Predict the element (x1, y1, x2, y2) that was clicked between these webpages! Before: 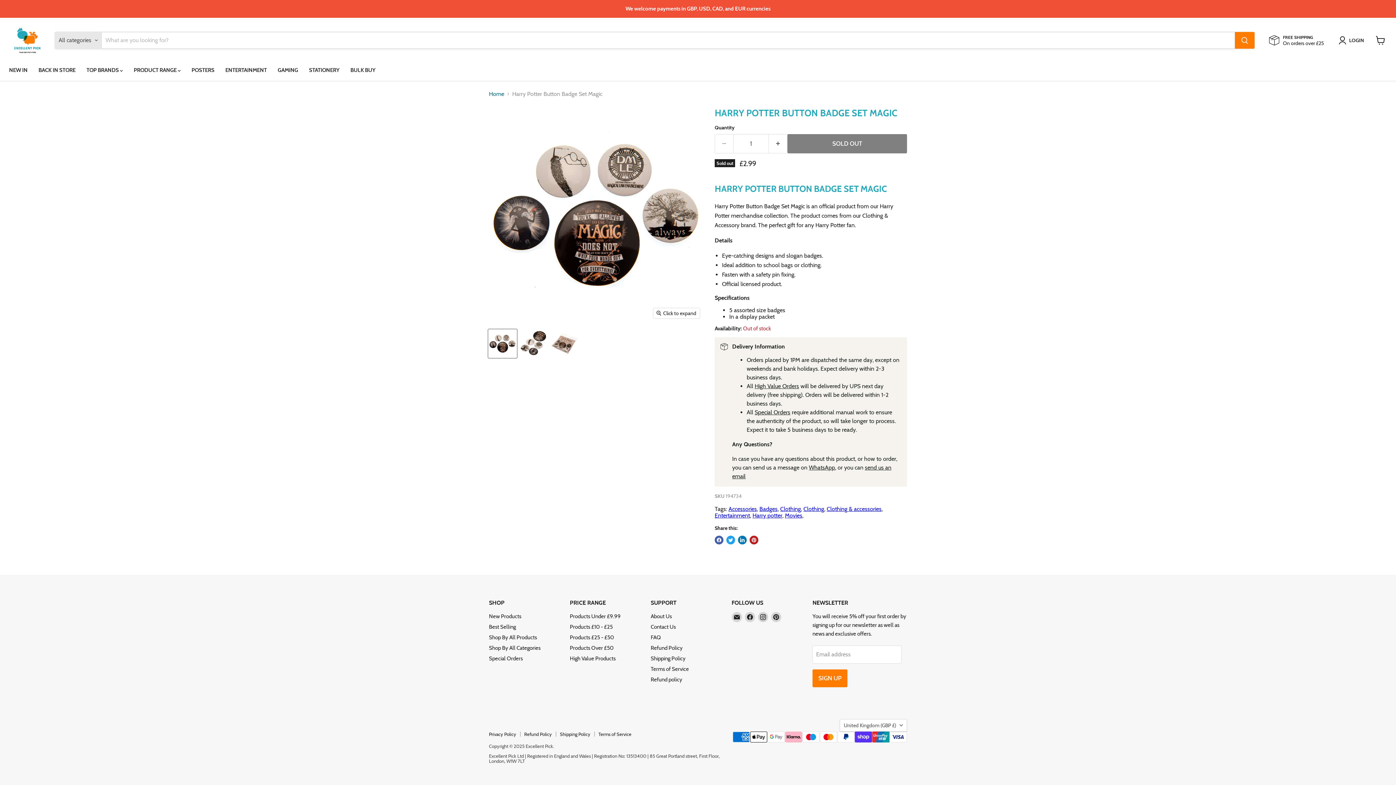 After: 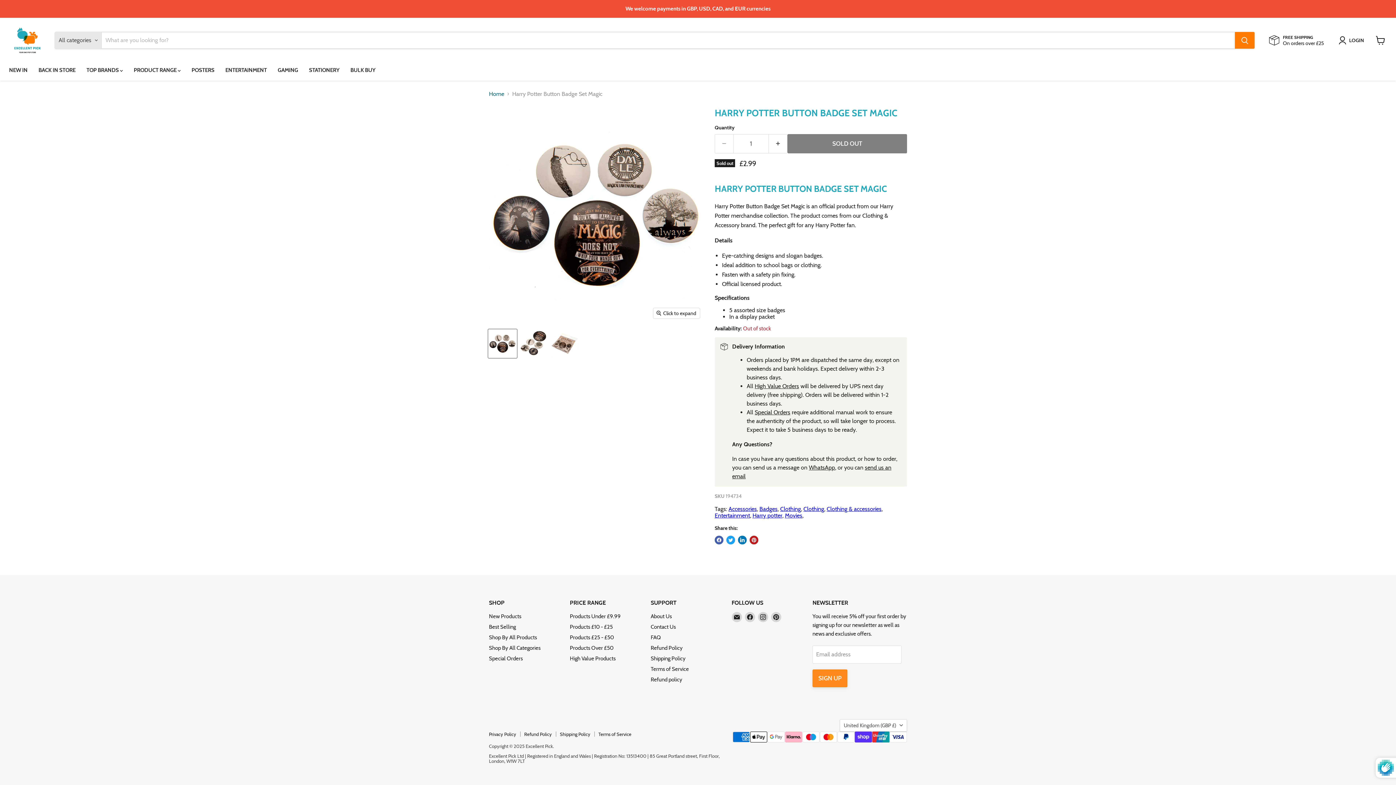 Action: label: SIGN UP bbox: (812, 669, 847, 687)